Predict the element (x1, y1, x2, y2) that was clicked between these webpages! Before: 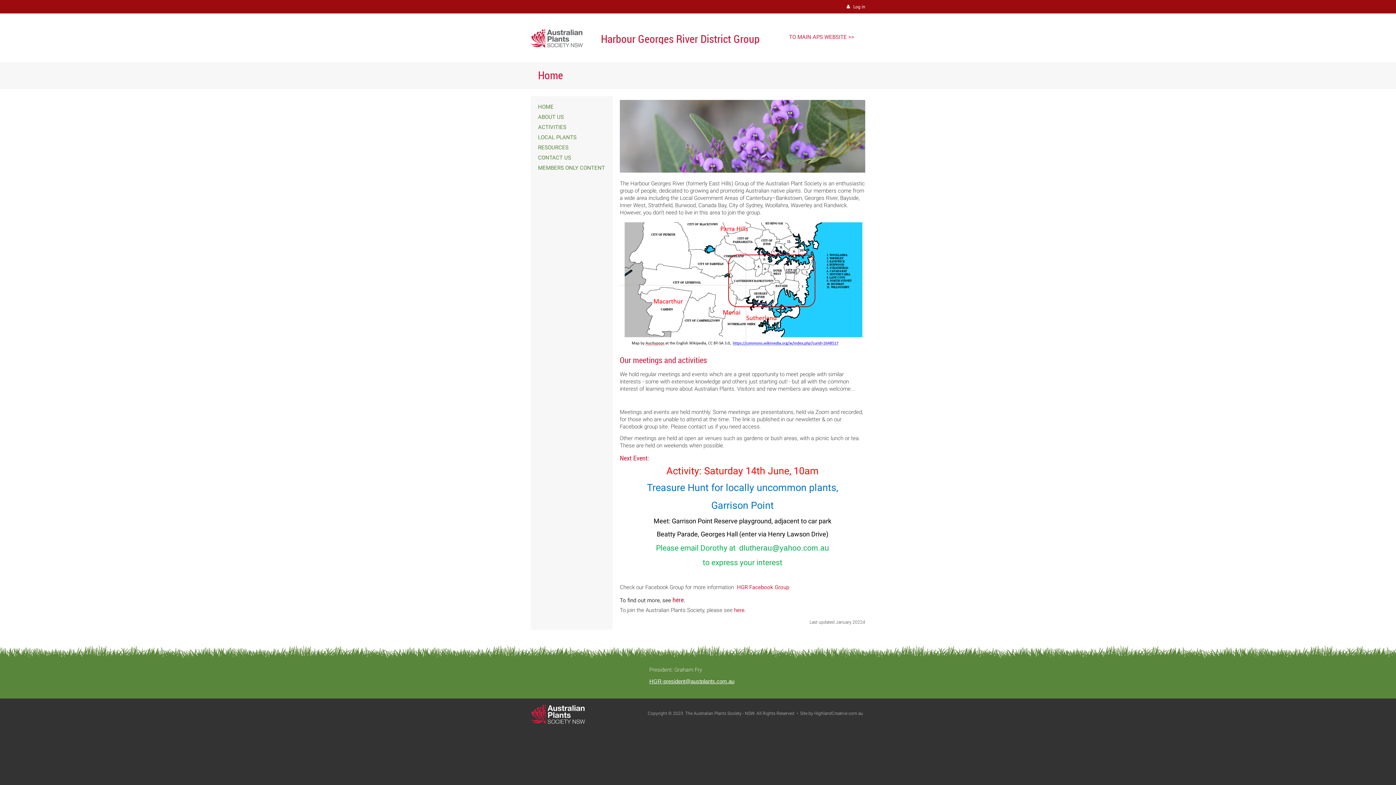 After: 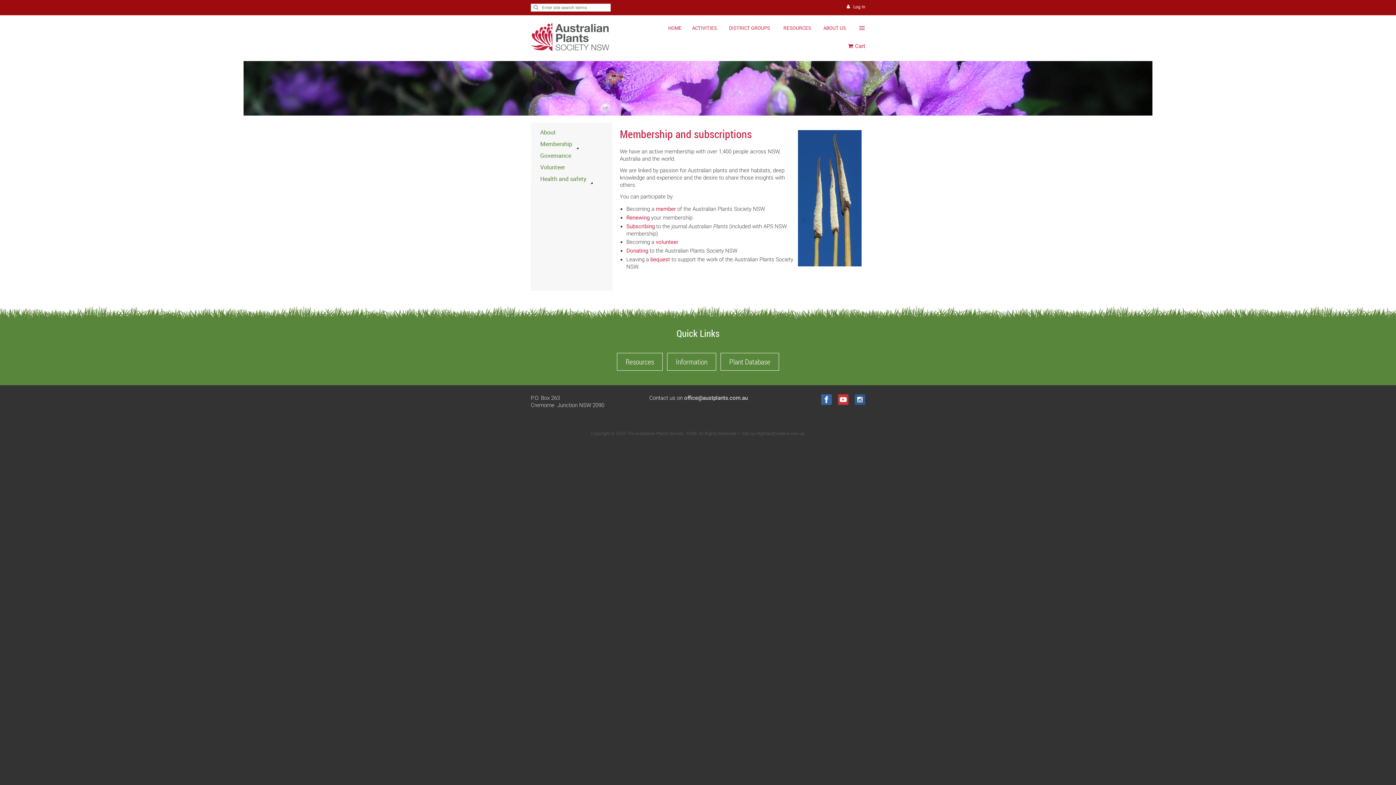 Action: label: here bbox: (734, 607, 744, 613)